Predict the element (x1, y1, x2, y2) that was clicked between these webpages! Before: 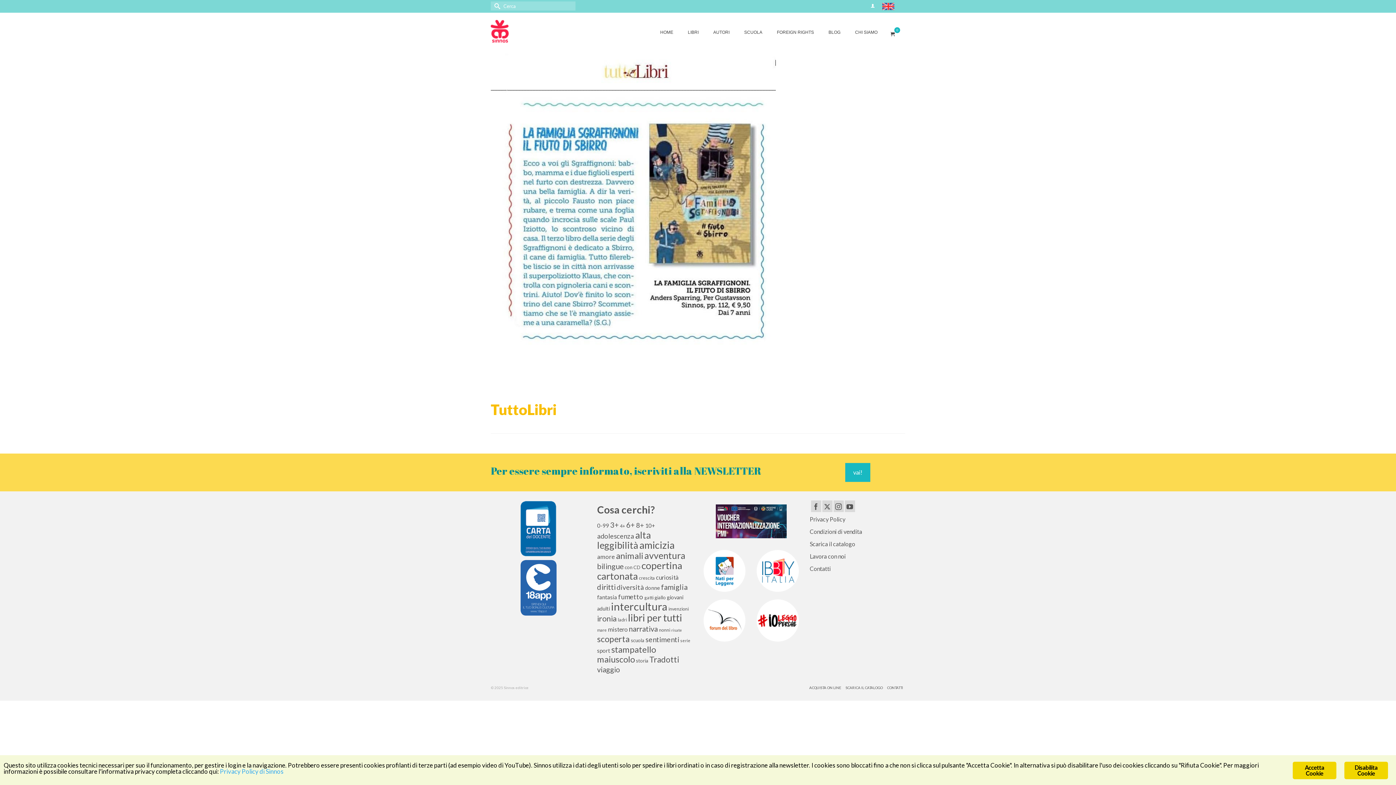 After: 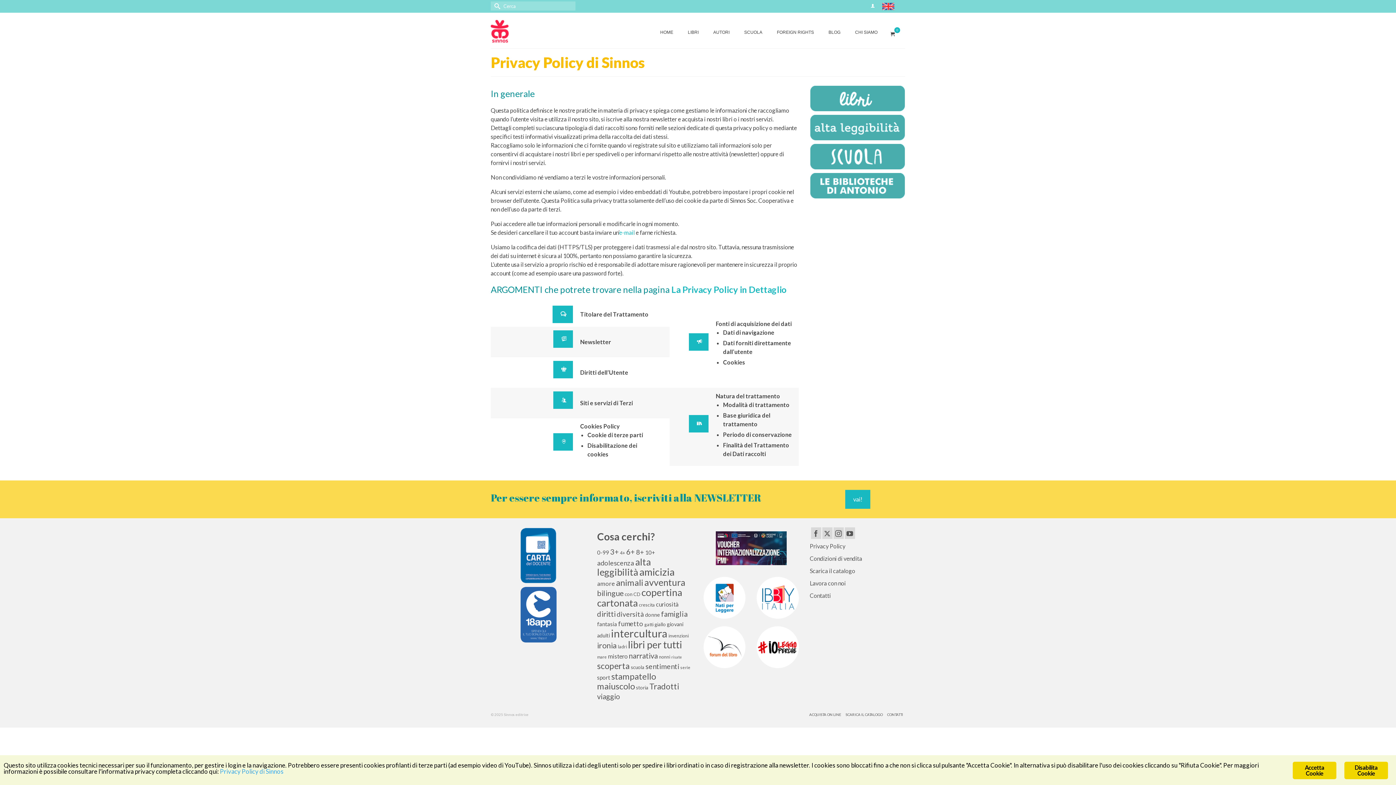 Action: label: Privacy Policy di Sinnos bbox: (220, 767, 283, 775)